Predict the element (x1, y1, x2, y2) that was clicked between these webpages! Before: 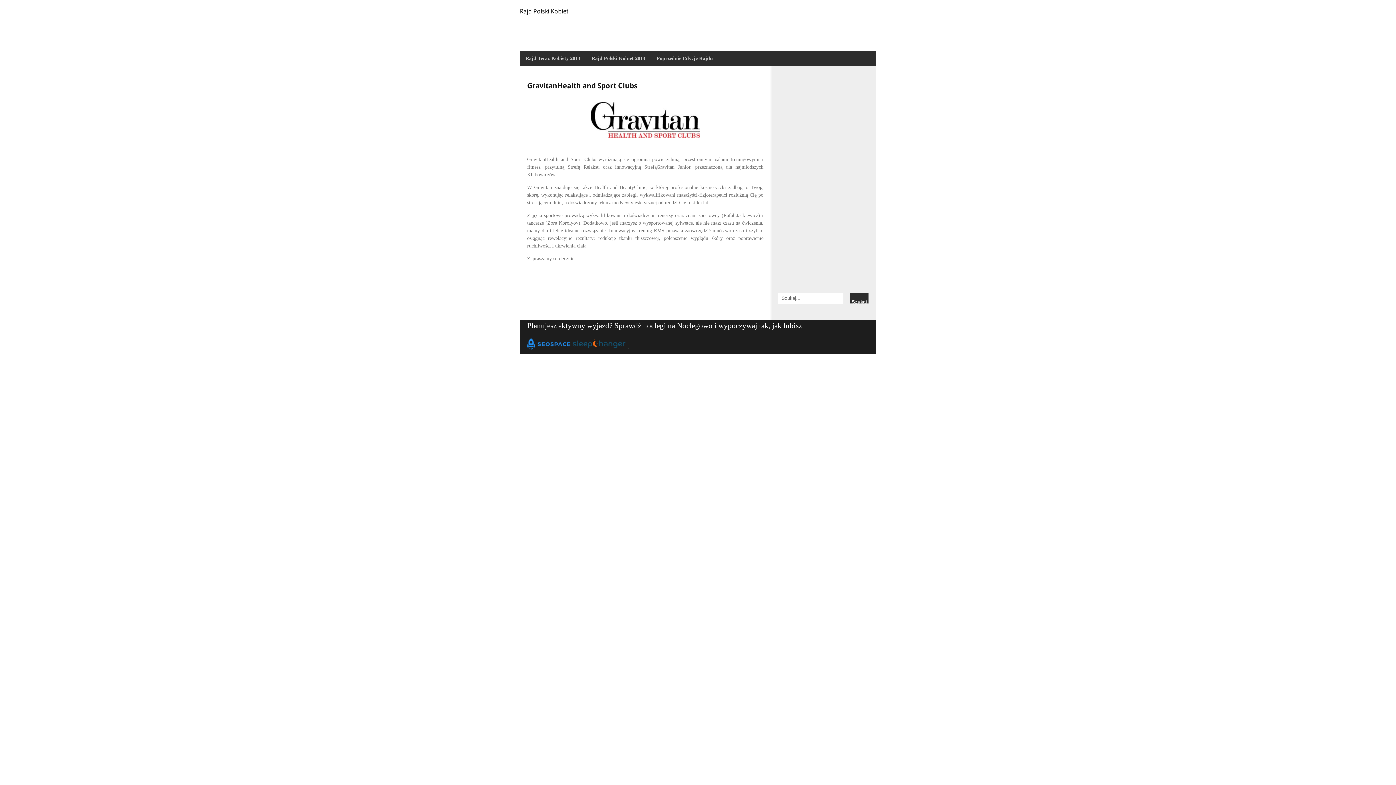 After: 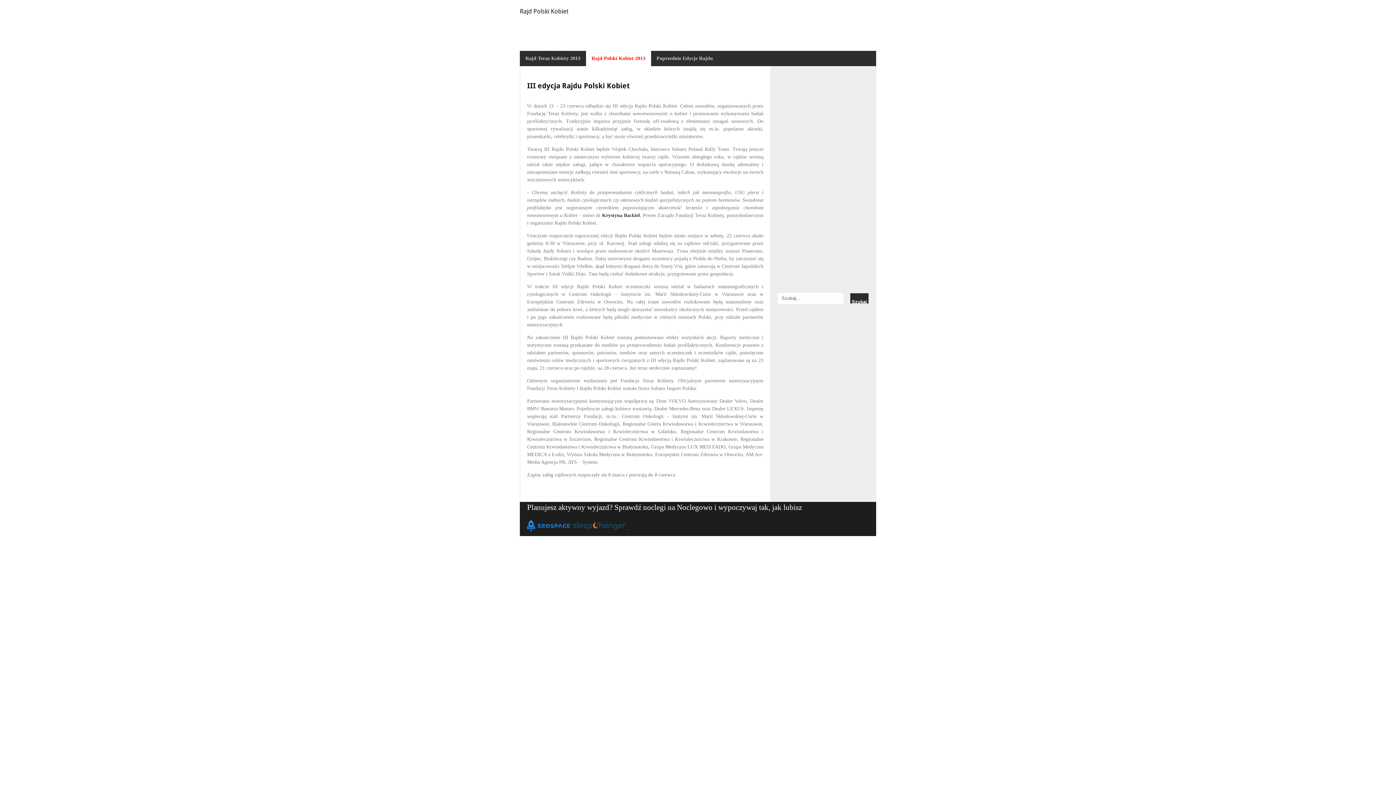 Action: label: Rajd Polski Kobiet 2013 bbox: (586, 50, 651, 66)